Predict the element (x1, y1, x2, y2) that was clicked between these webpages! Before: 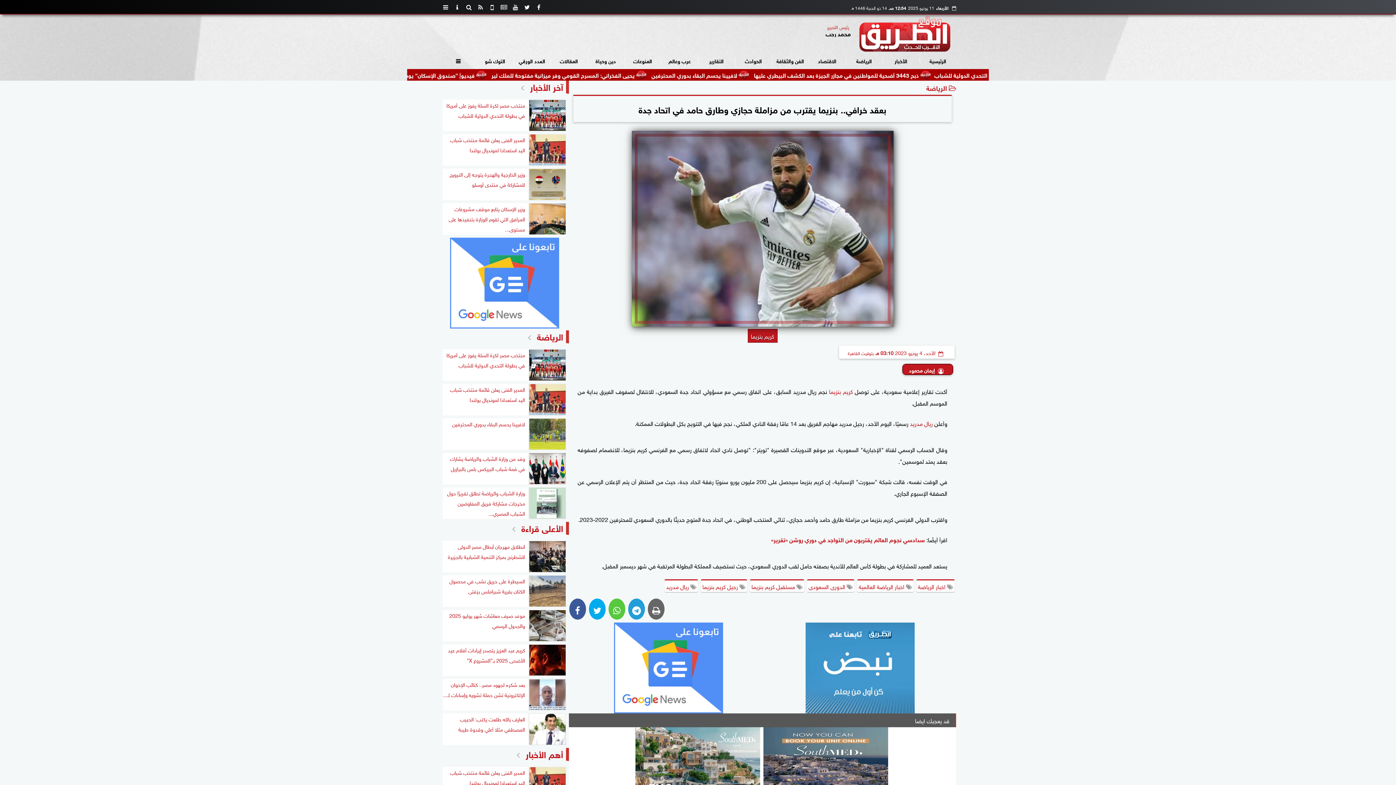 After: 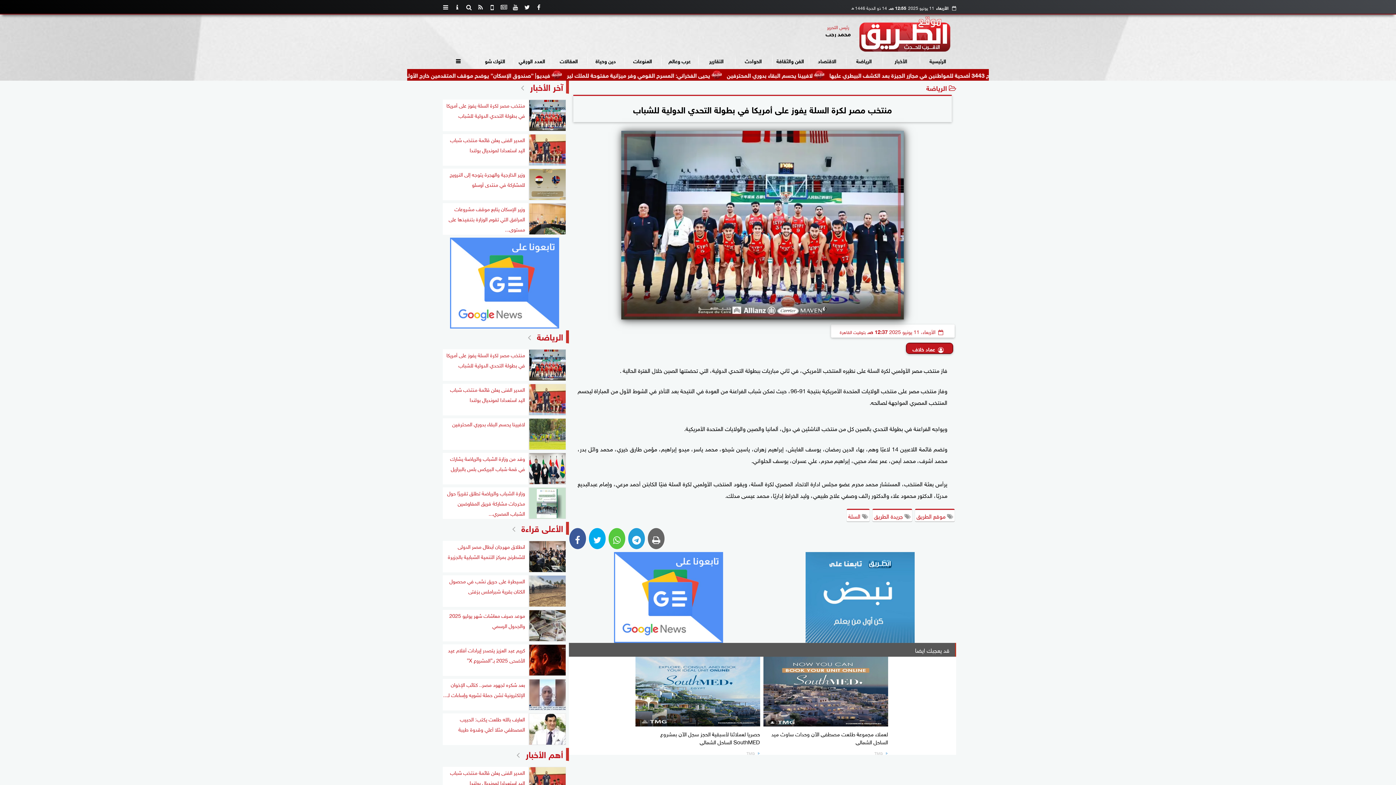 Action: bbox: (442, 349, 566, 381) label: منتخب مصر لكرة السلة يفوز على أمريكا في بطولة التحدي الدولية للشباب